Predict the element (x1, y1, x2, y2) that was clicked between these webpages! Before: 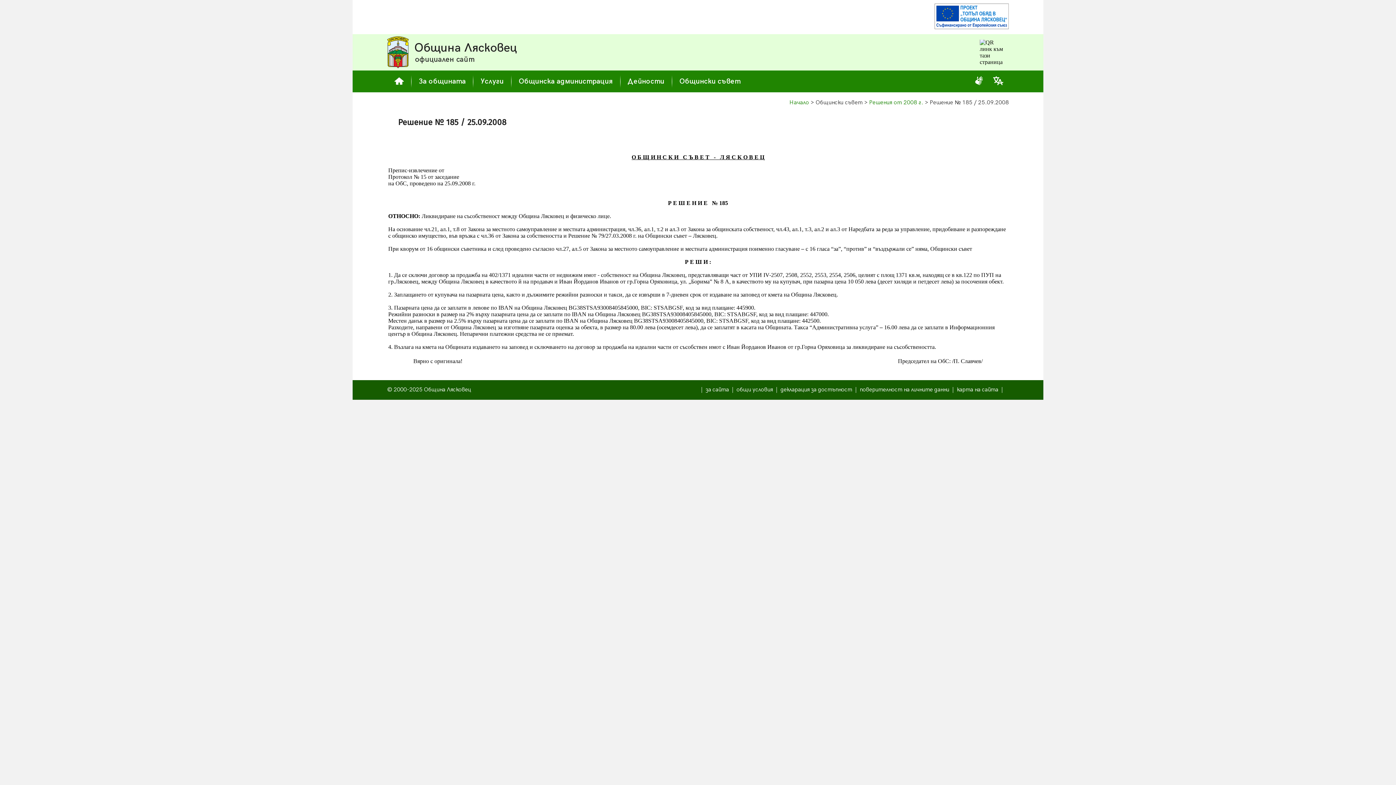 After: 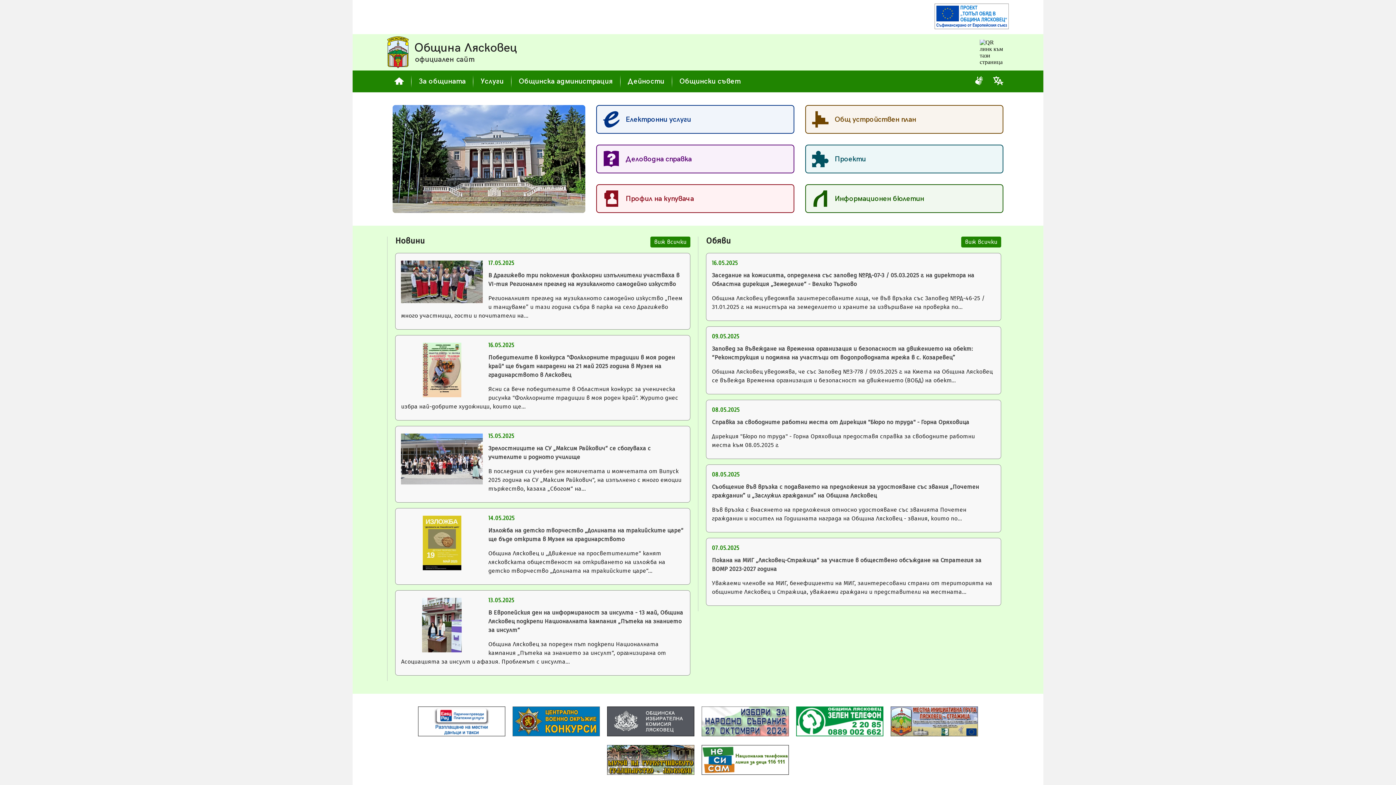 Action: bbox: (387, 36, 414, 68)